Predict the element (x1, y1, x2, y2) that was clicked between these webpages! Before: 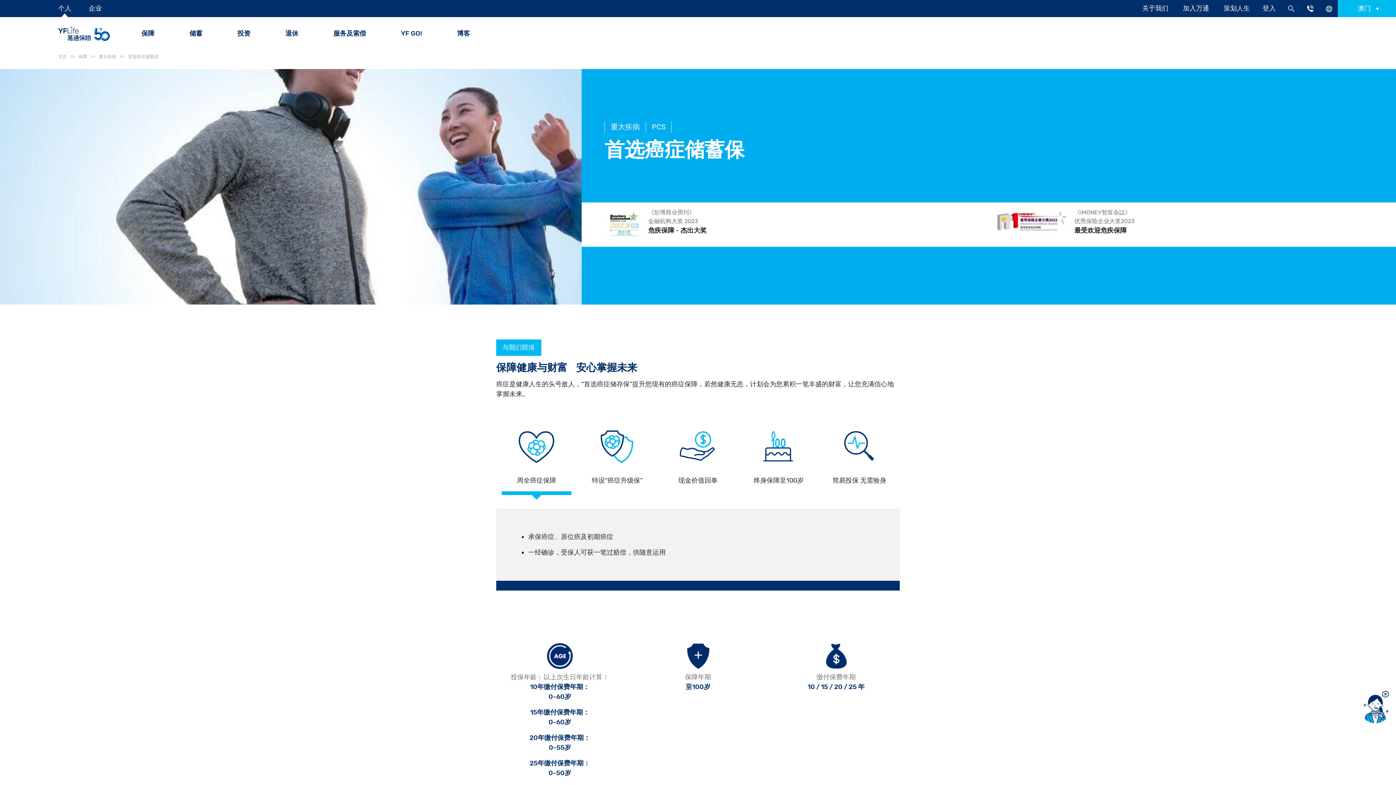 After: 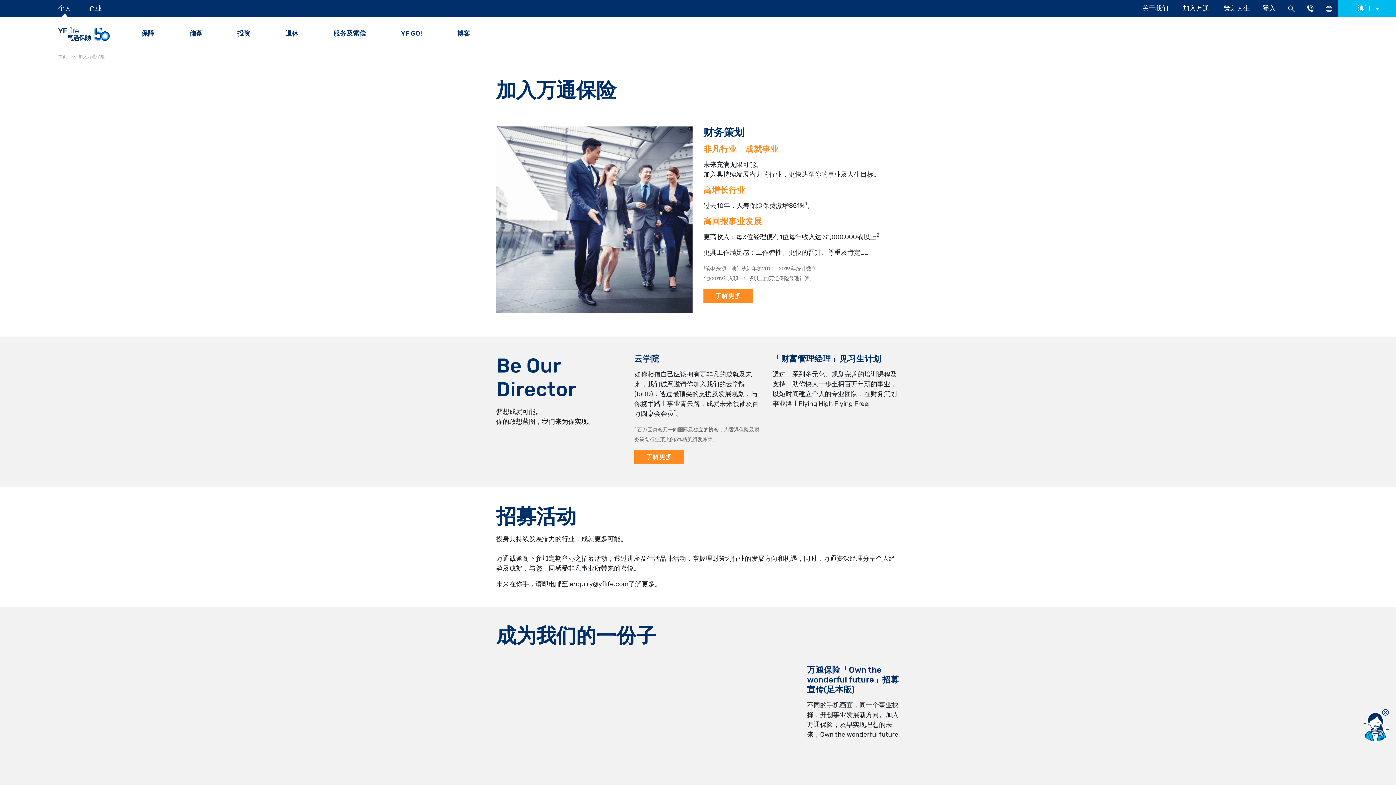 Action: label: 加入万通 bbox: (1183, 4, 1209, 12)